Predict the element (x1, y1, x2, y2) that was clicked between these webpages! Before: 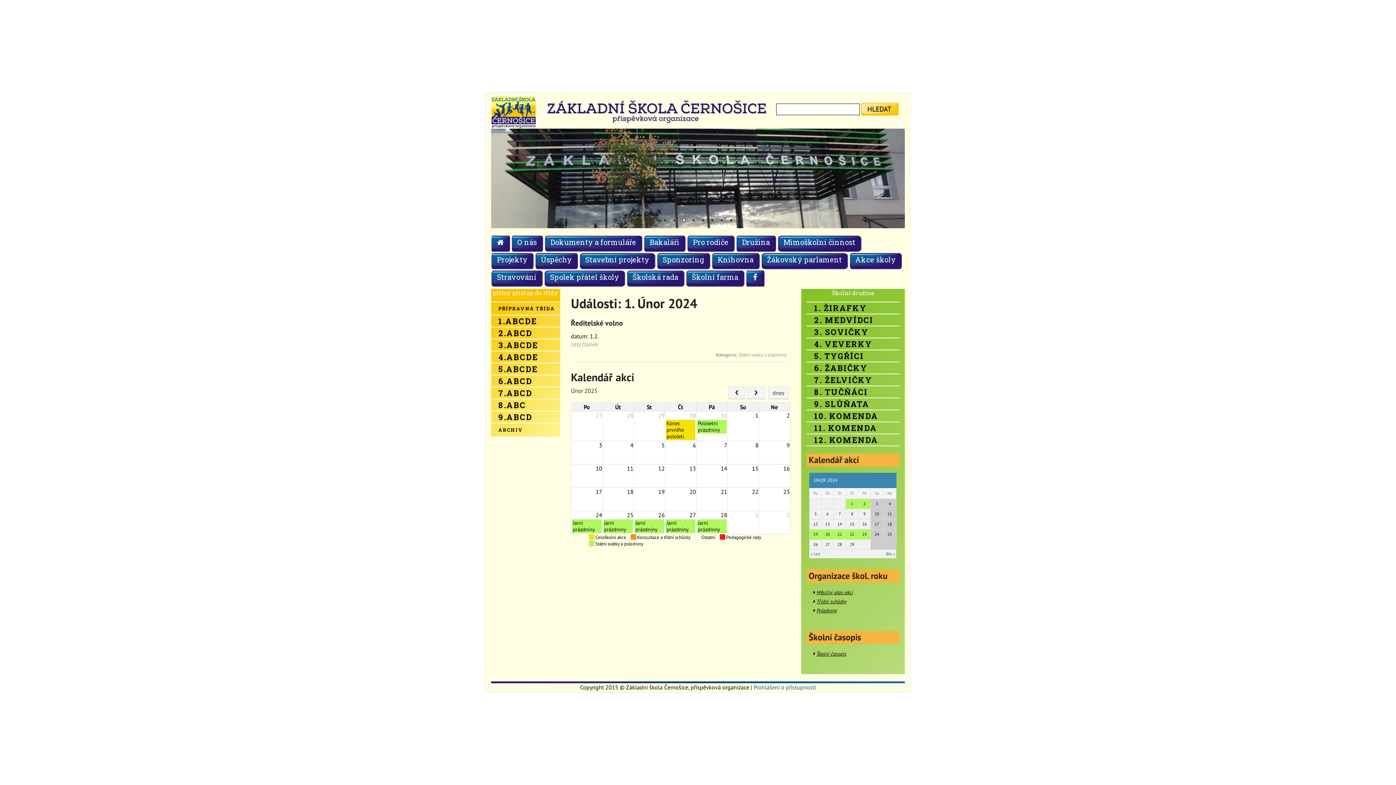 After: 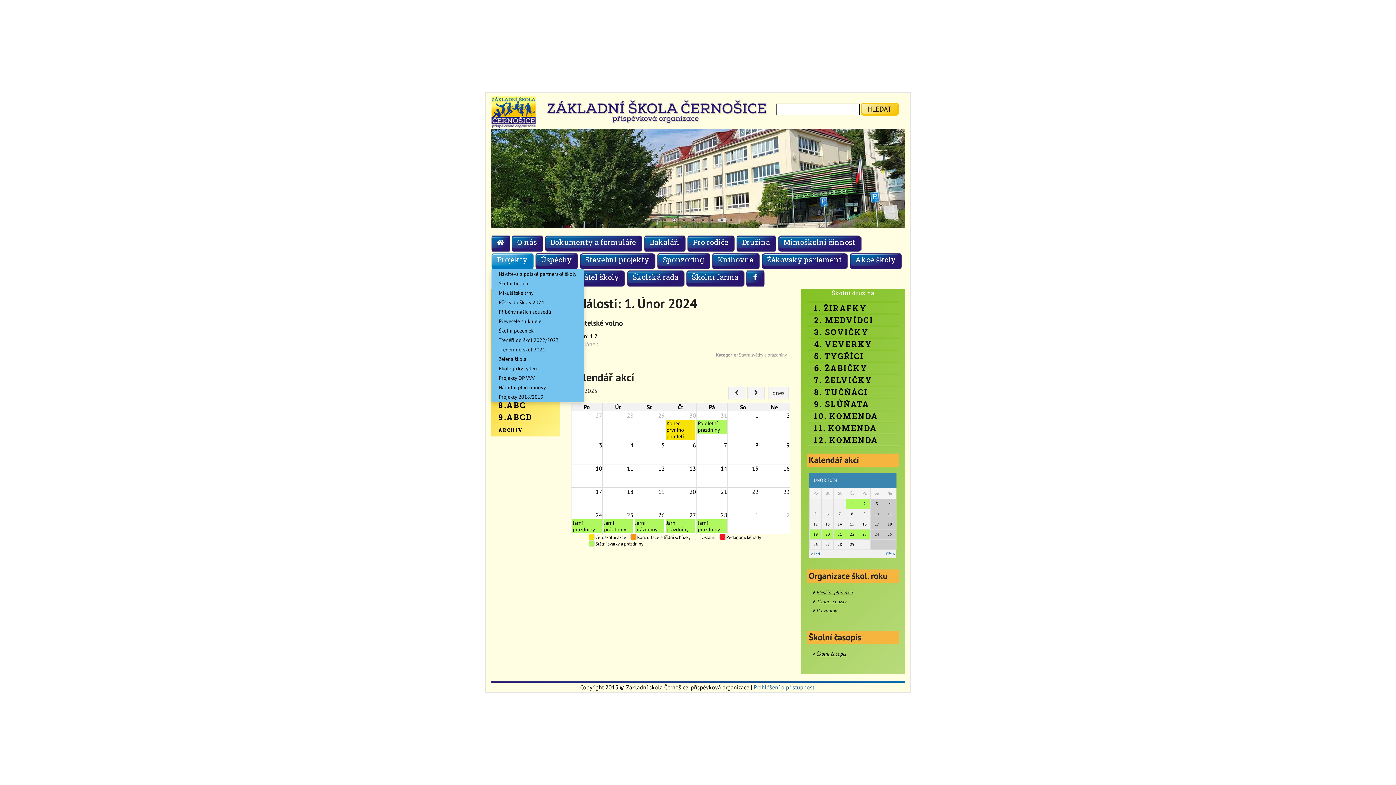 Action: bbox: (491, 253, 533, 269) label: Projekty